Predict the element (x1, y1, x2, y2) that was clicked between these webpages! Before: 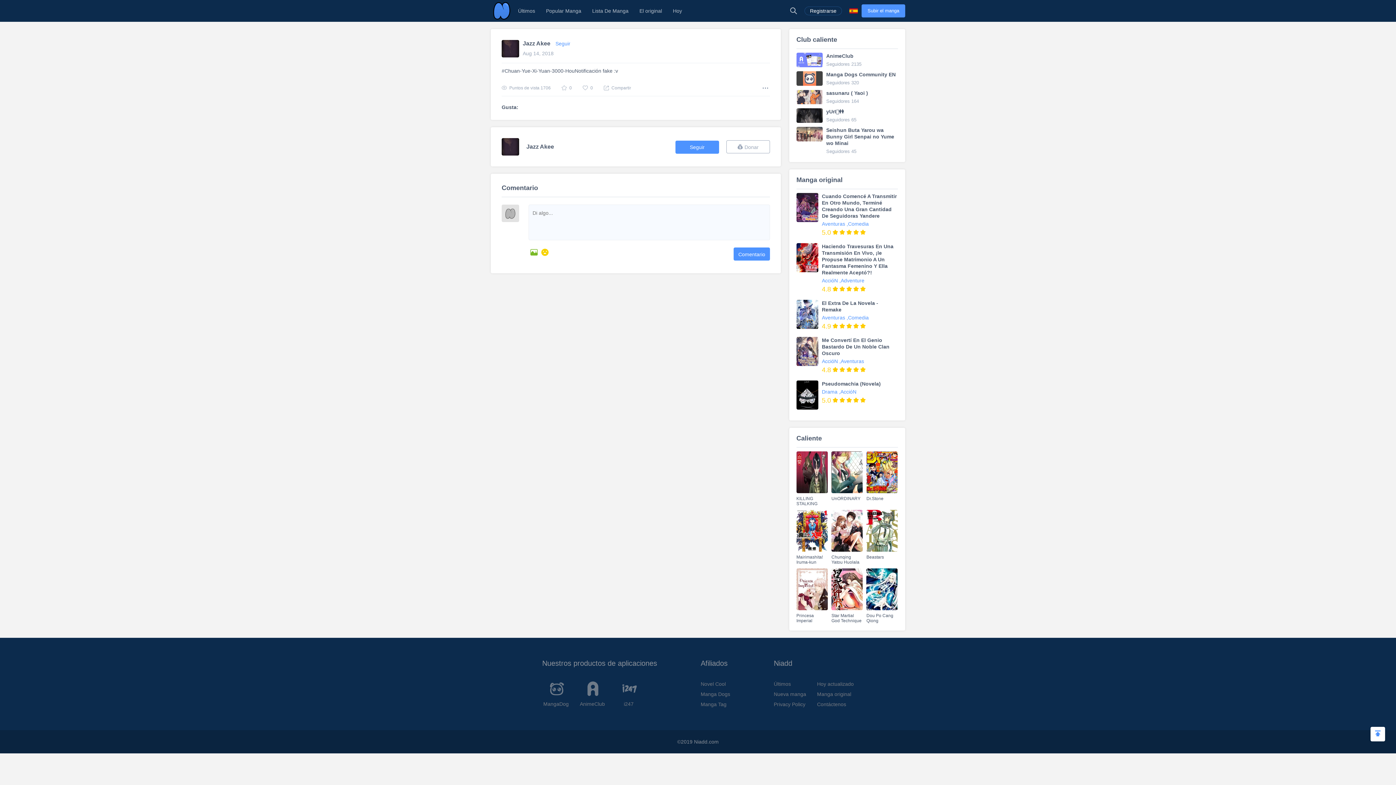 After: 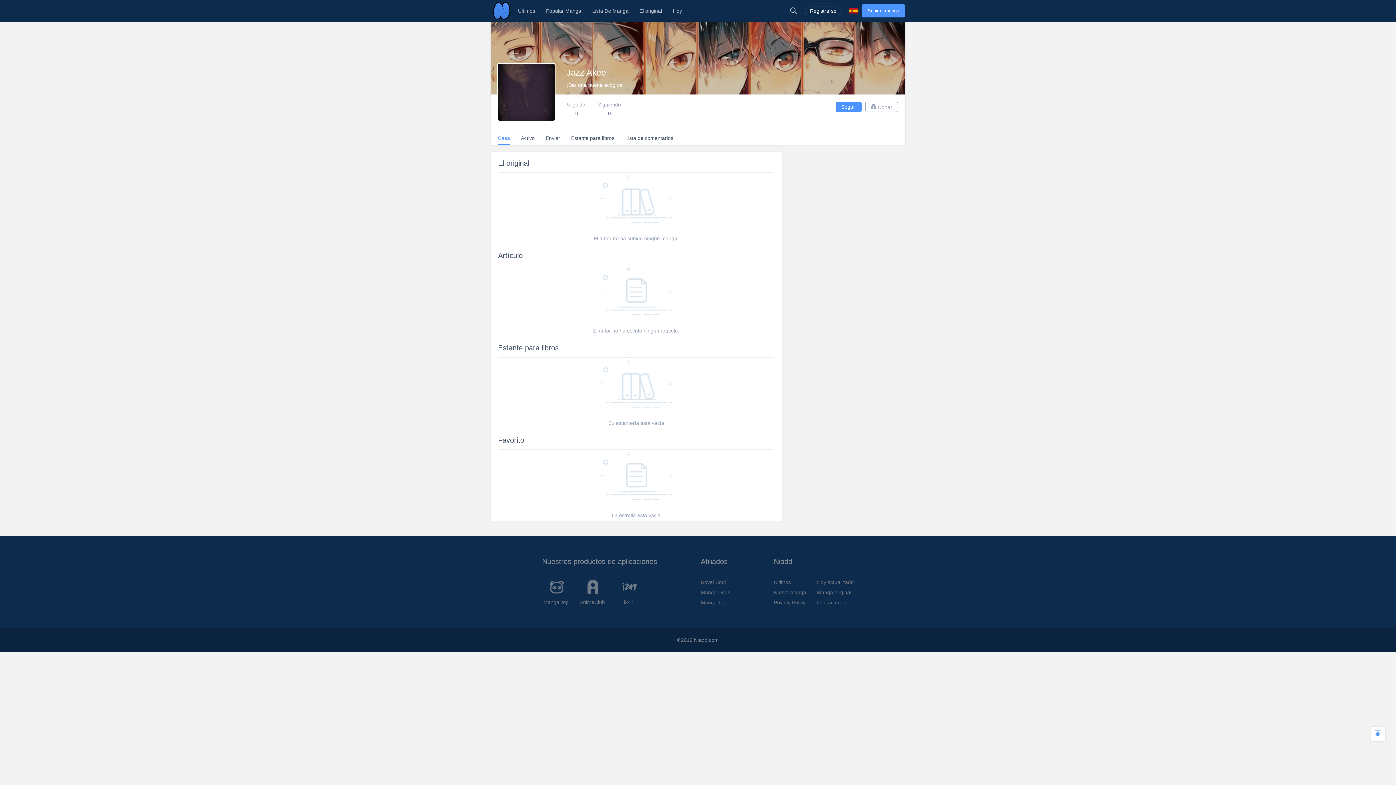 Action: bbox: (501, 138, 519, 155)